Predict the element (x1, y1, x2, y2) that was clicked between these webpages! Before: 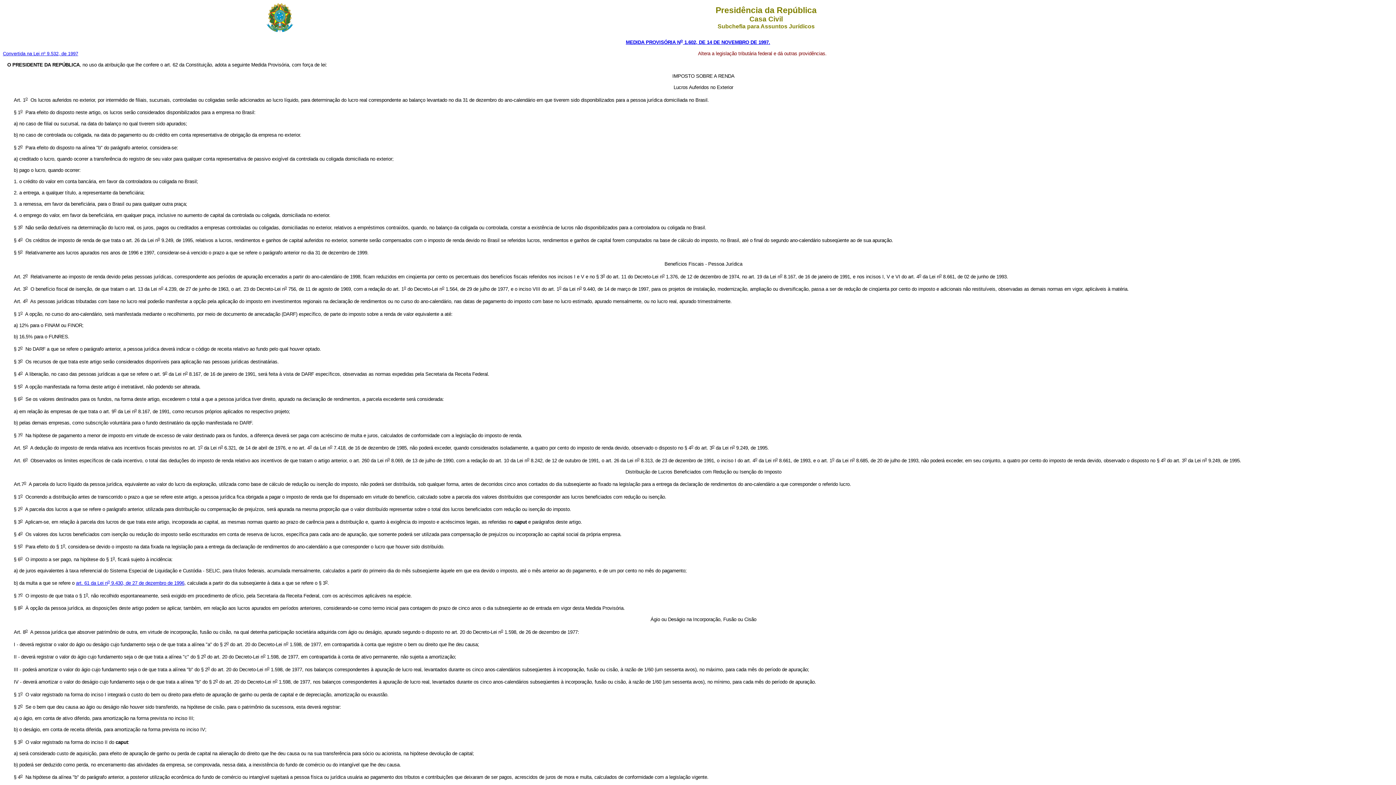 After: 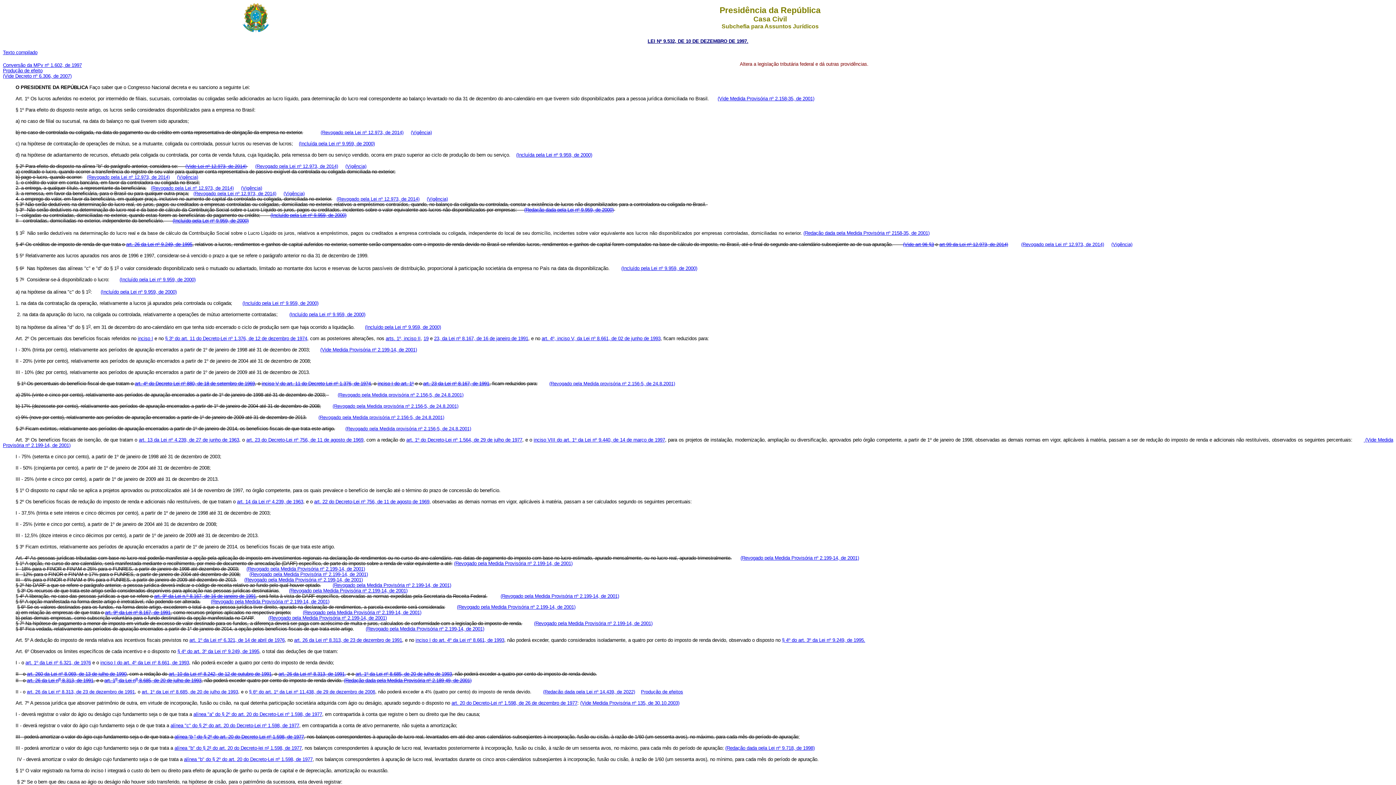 Action: bbox: (2, 50, 78, 56) label: Convertida na Lei nº 9.532, de 1997